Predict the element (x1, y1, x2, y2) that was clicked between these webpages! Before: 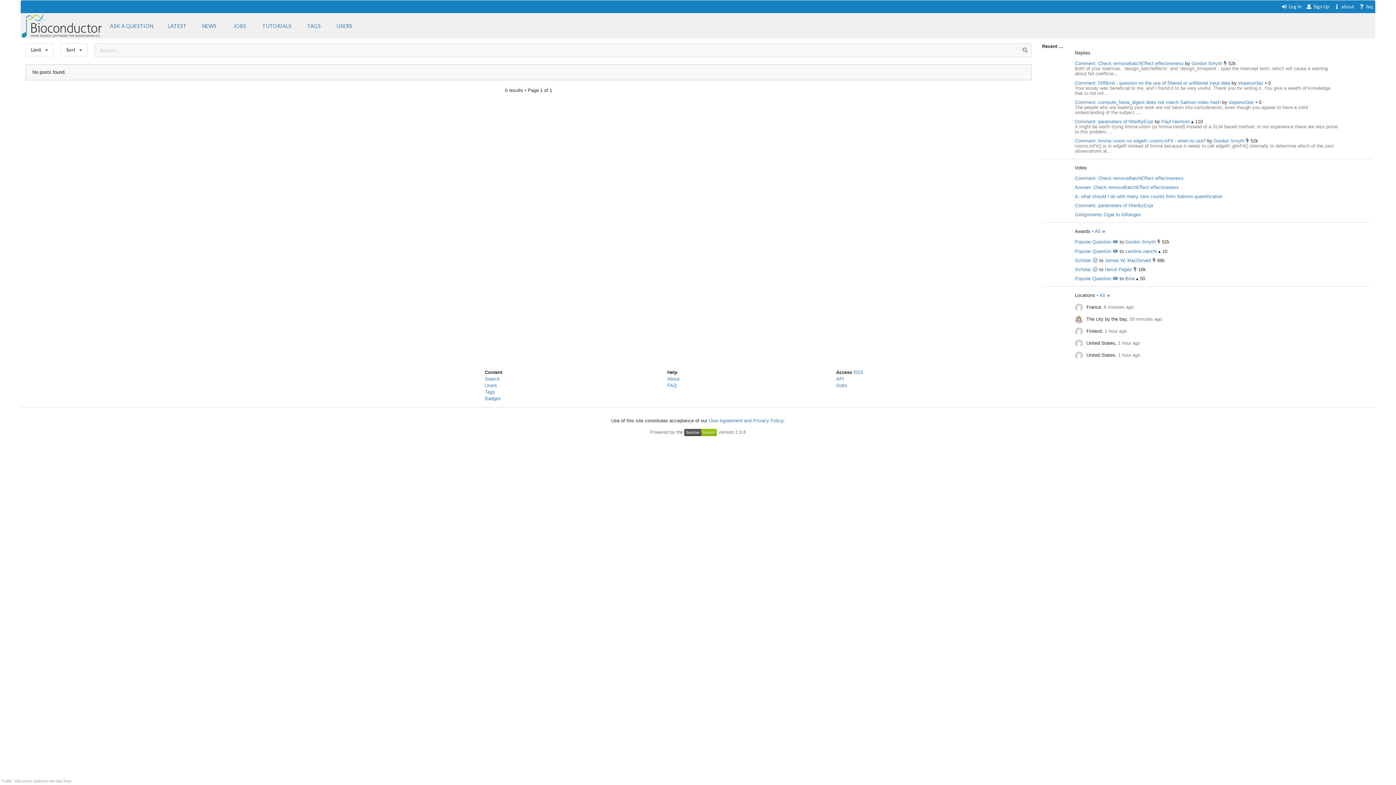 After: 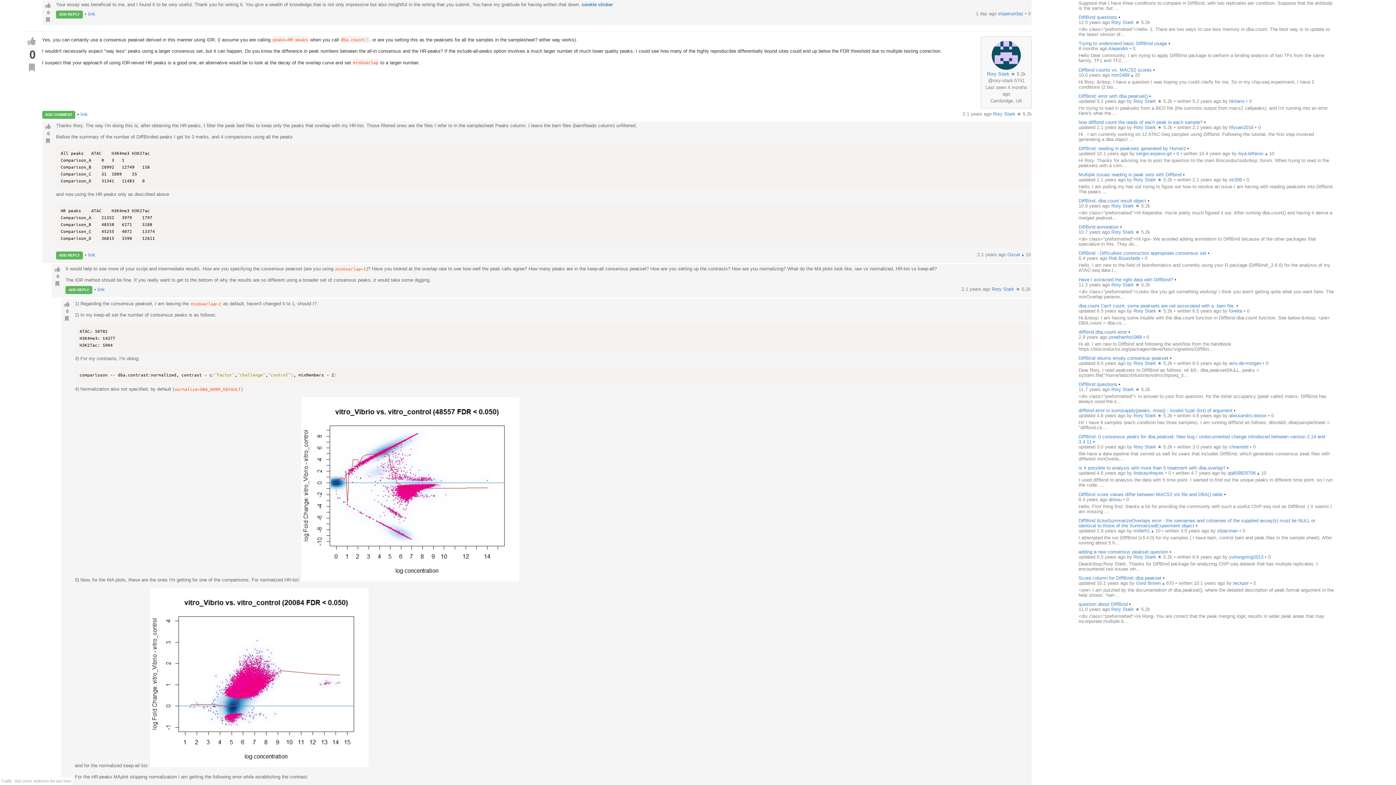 Action: label: Comment: DiffBind - question on the use of filtered or unfiltered input data bbox: (1075, 80, 1230, 85)